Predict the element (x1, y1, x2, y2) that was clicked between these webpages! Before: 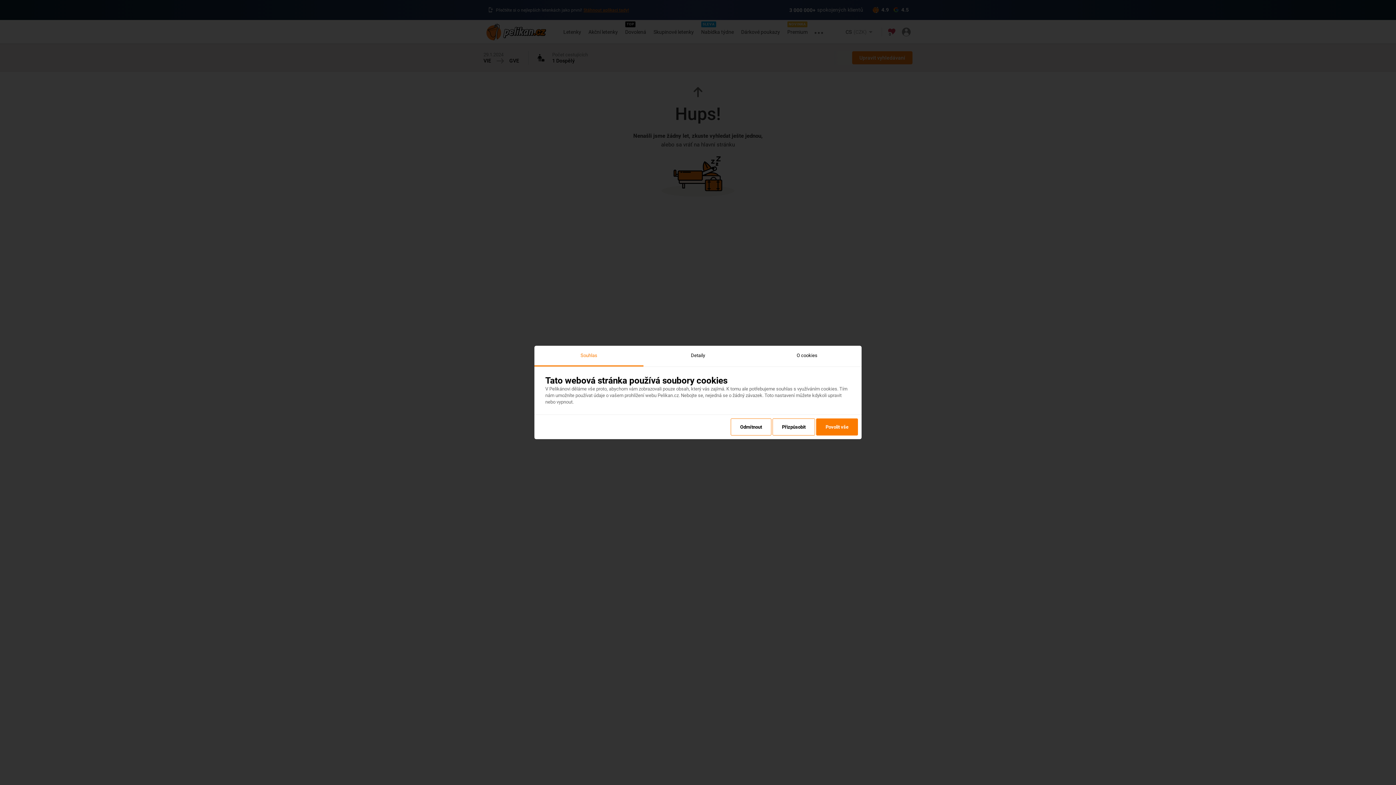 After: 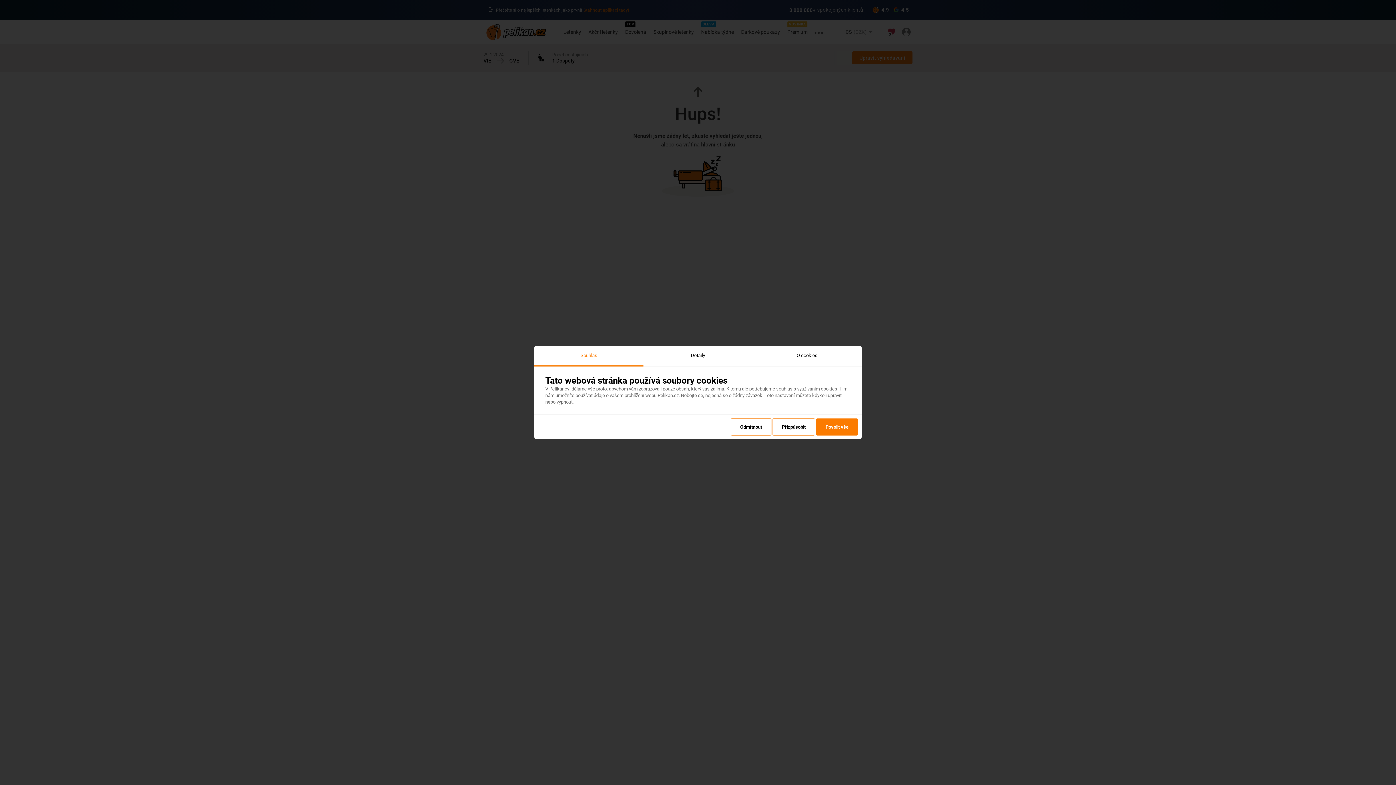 Action: label: Souhlas bbox: (534, 345, 643, 366)